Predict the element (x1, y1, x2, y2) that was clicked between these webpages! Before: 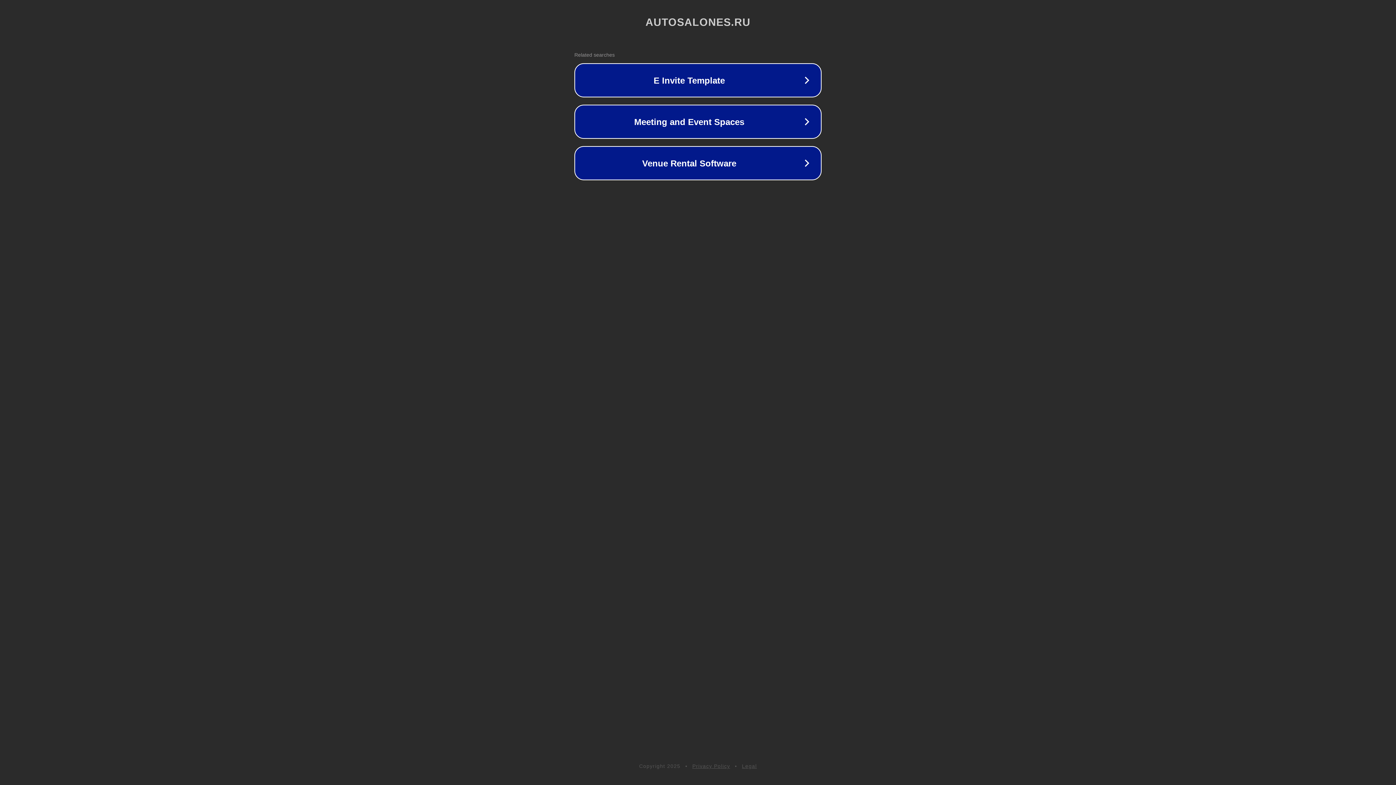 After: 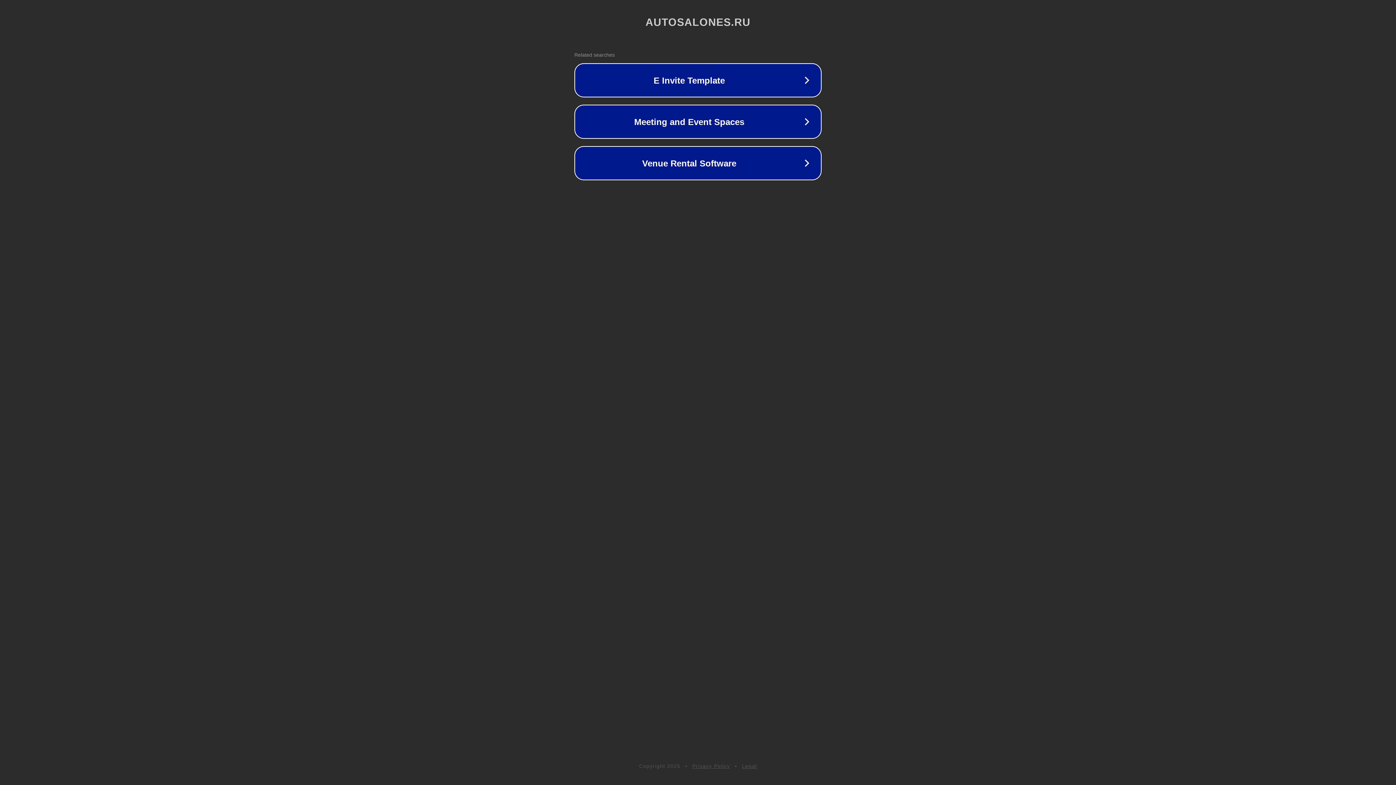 Action: bbox: (742, 763, 757, 769) label: Legal